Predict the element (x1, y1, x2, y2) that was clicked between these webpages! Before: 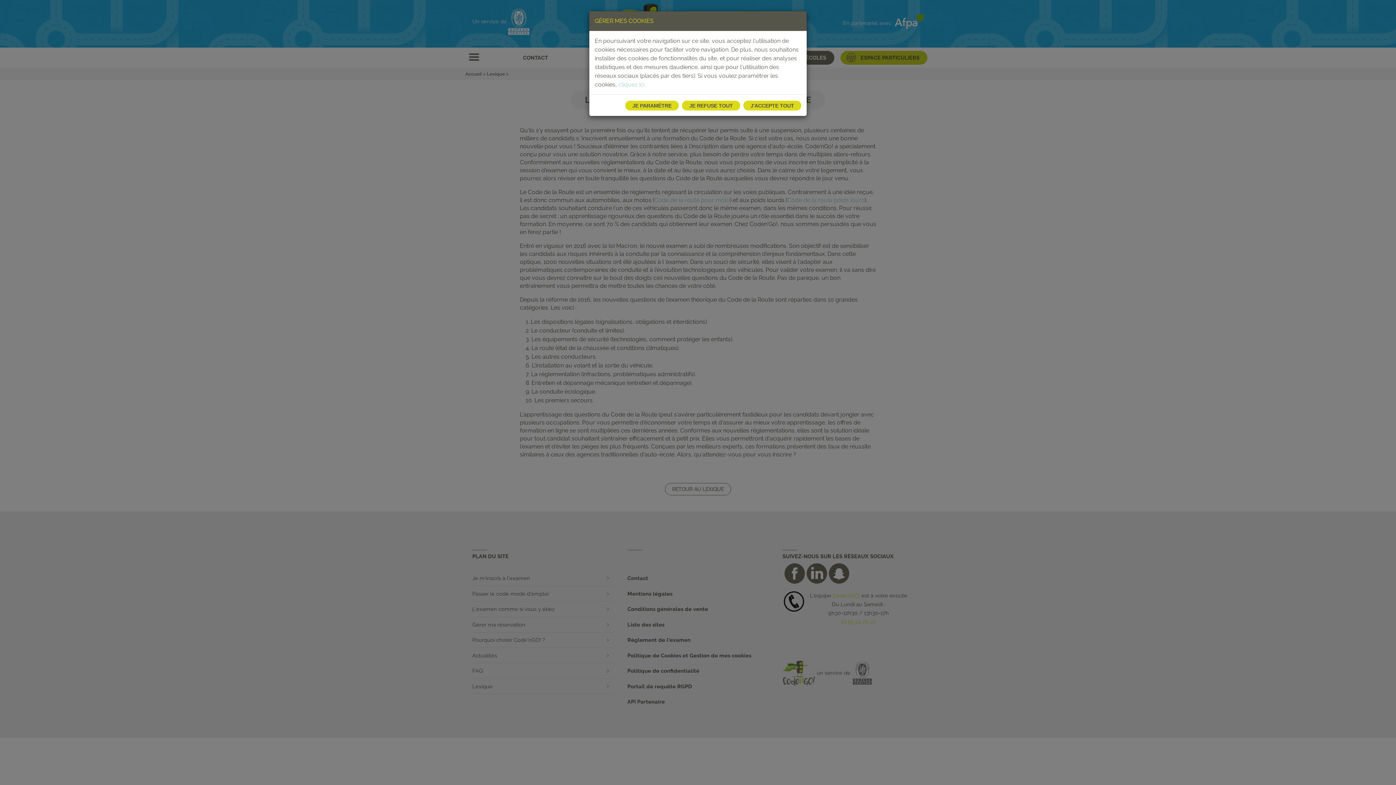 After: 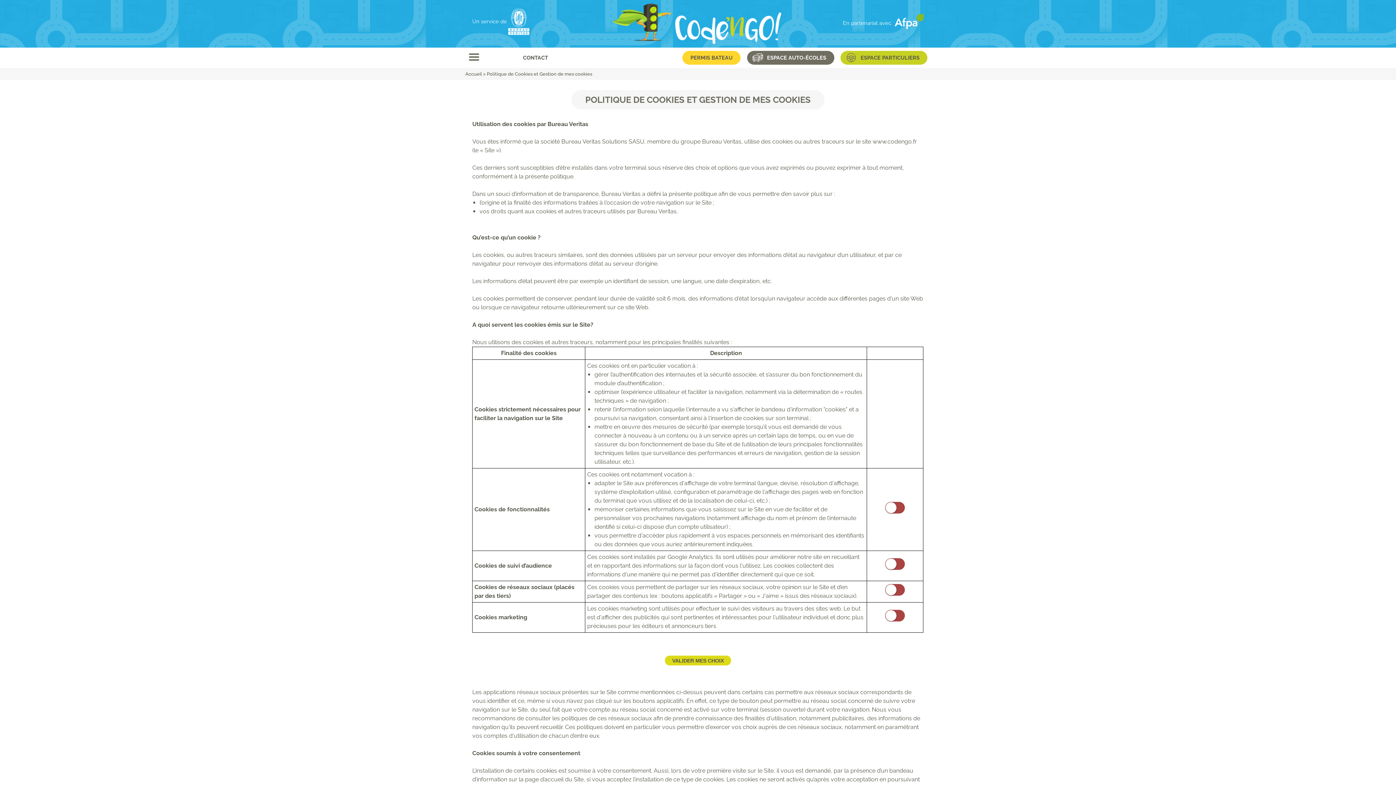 Action: bbox: (625, 100, 678, 110) label: JE PARAMÈTRE